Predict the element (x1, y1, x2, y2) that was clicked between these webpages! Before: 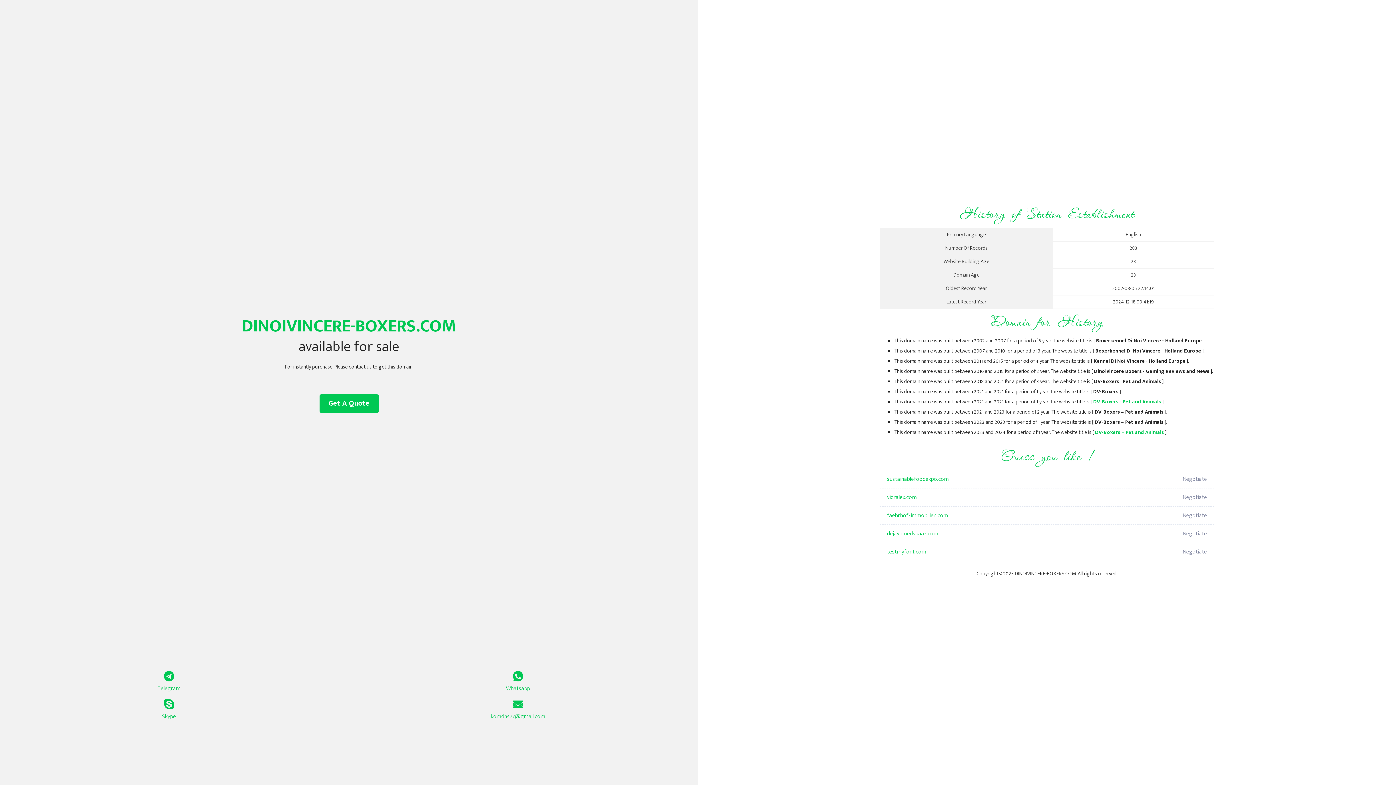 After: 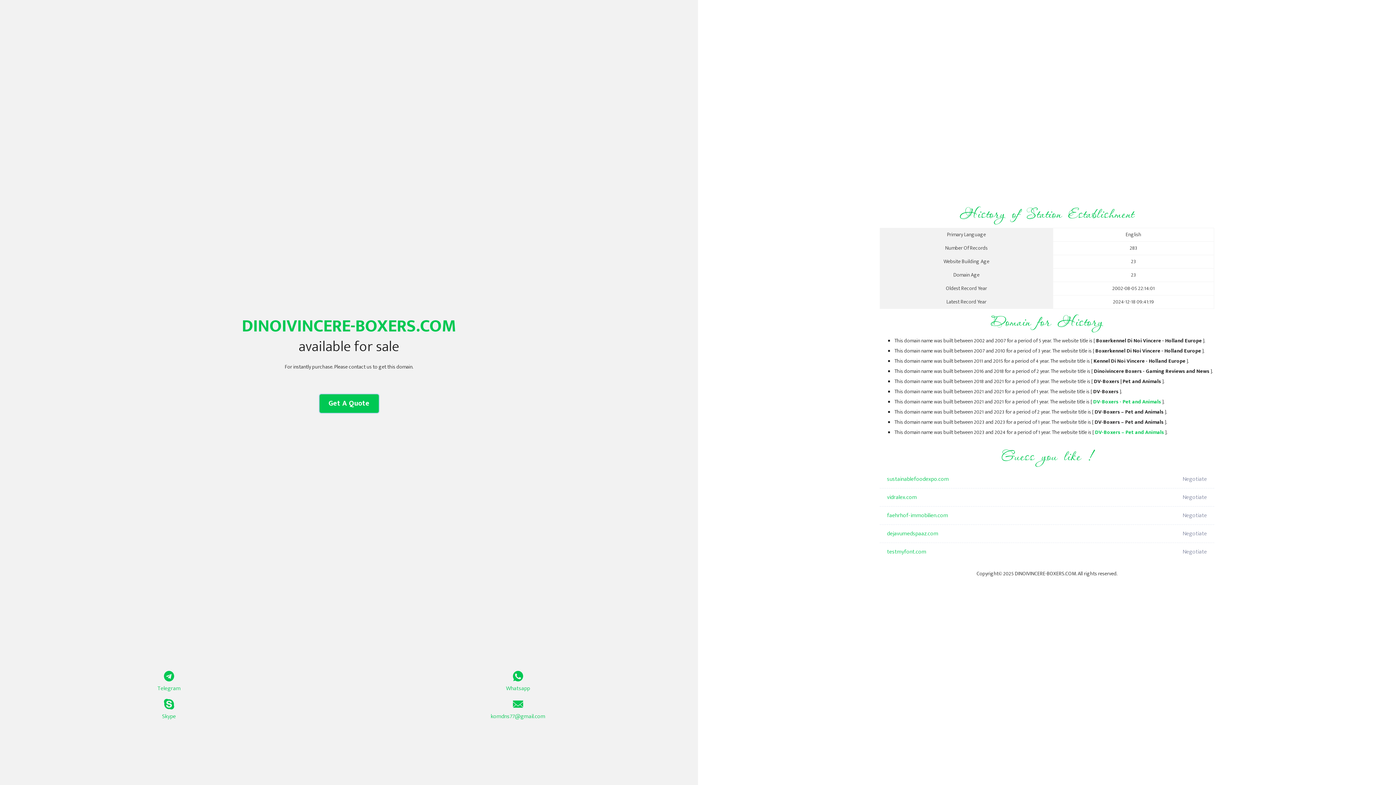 Action: label: Get A Quote bbox: (319, 394, 378, 413)